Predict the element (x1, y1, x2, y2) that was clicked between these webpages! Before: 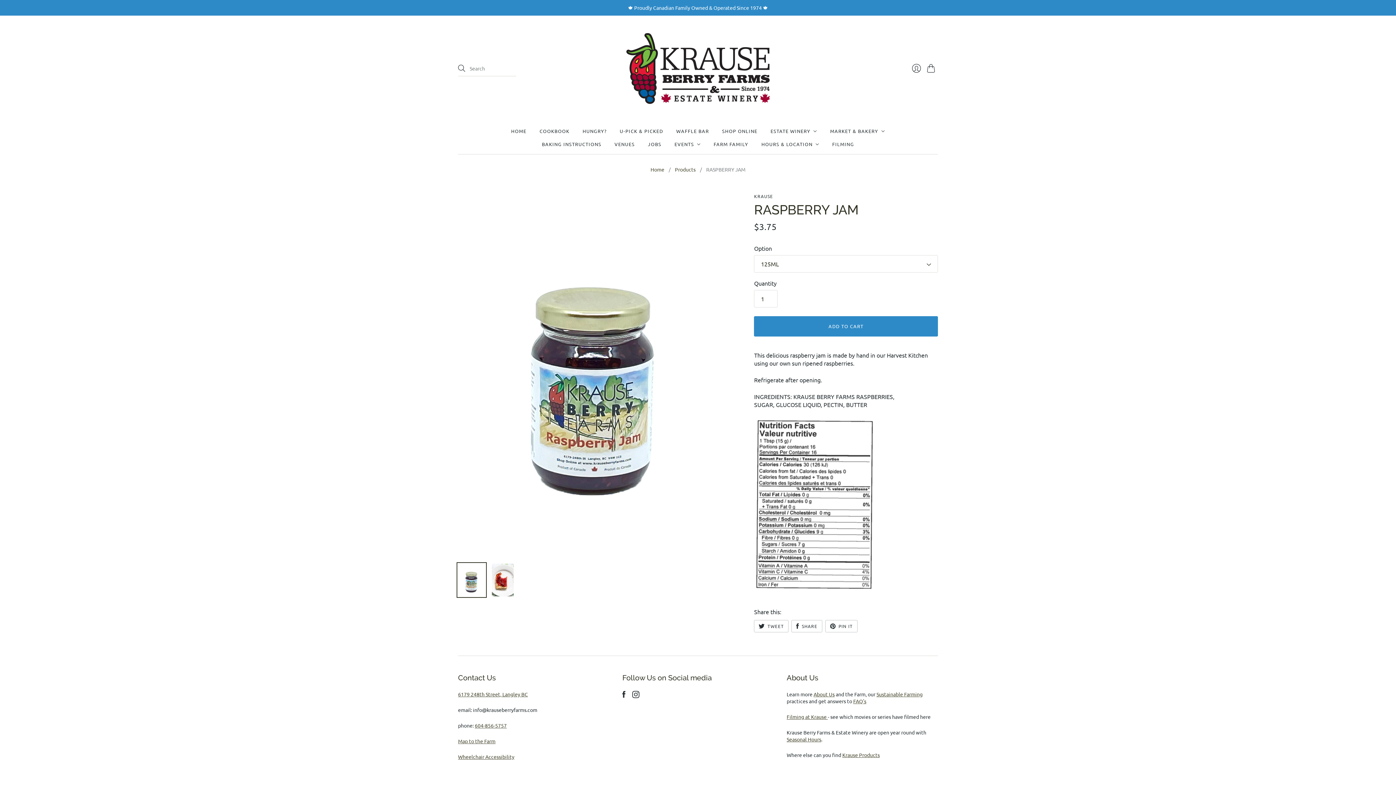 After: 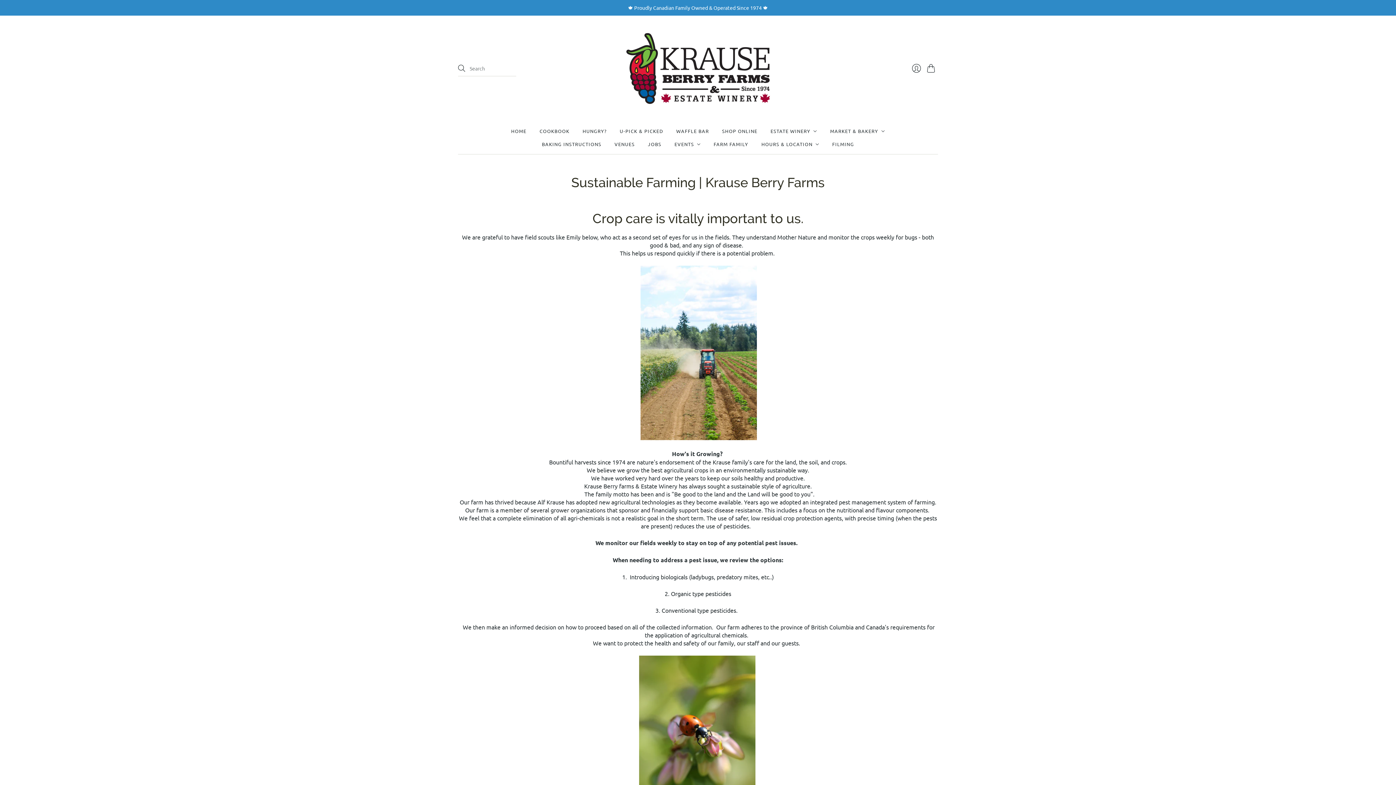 Action: bbox: (876, 691, 922, 697) label: Sustainable Farming